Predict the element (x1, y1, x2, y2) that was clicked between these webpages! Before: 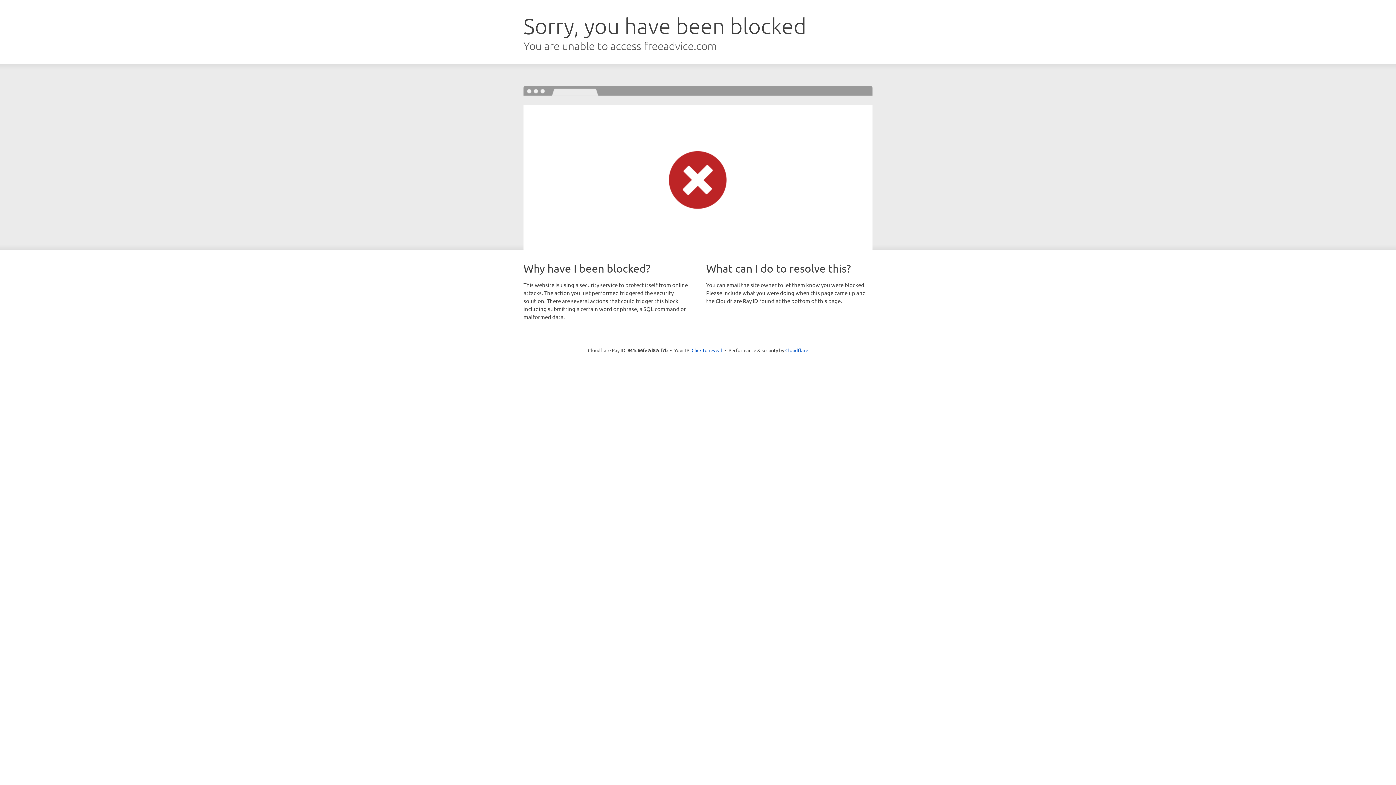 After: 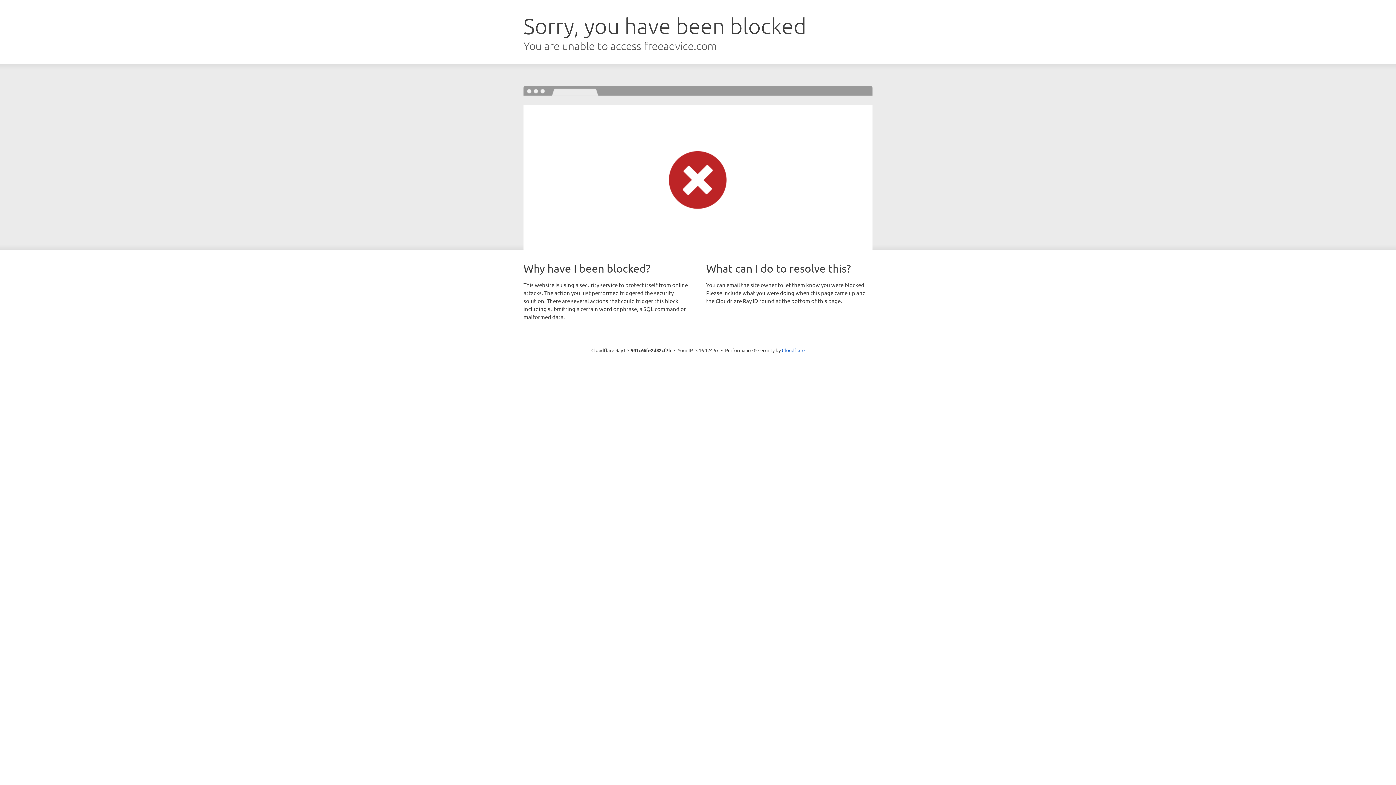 Action: label: Click to reveal bbox: (691, 346, 722, 353)